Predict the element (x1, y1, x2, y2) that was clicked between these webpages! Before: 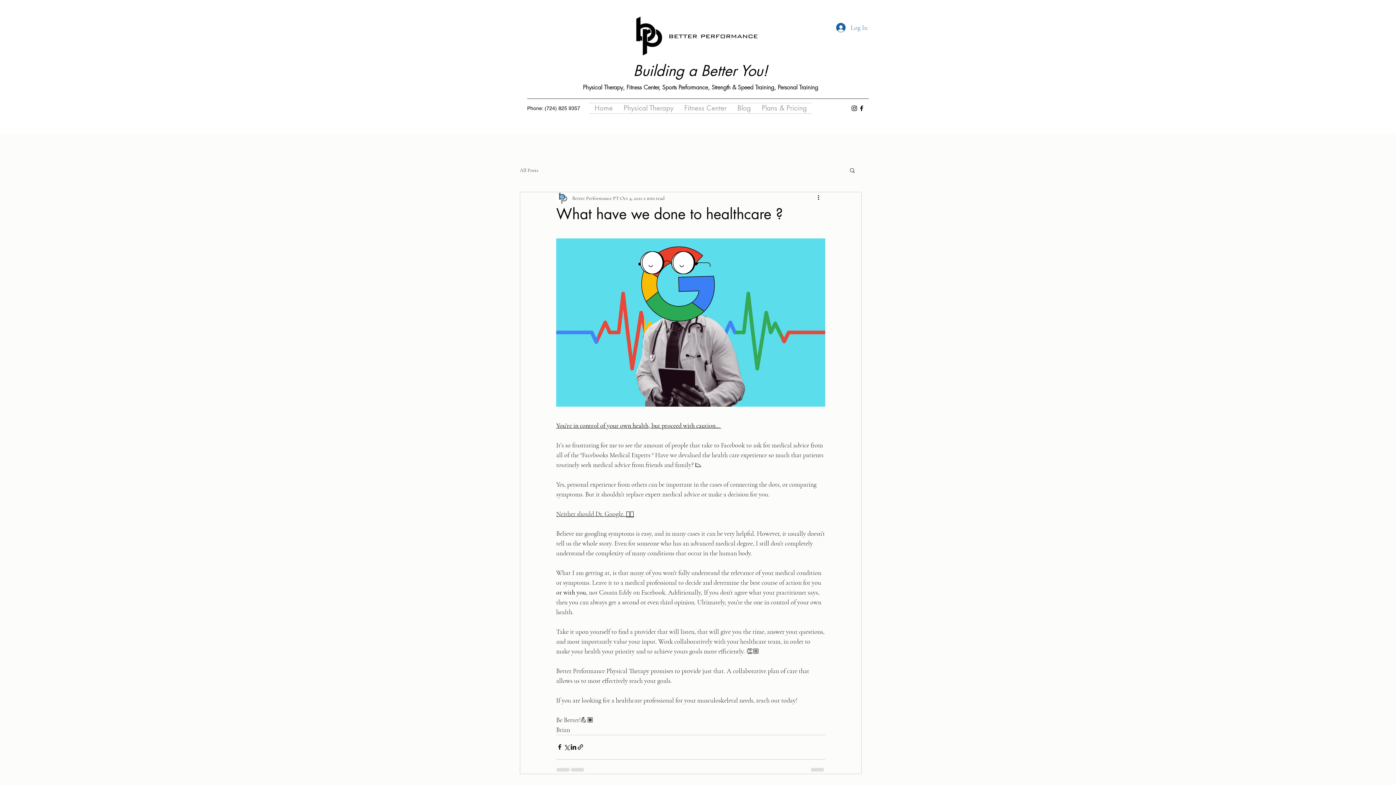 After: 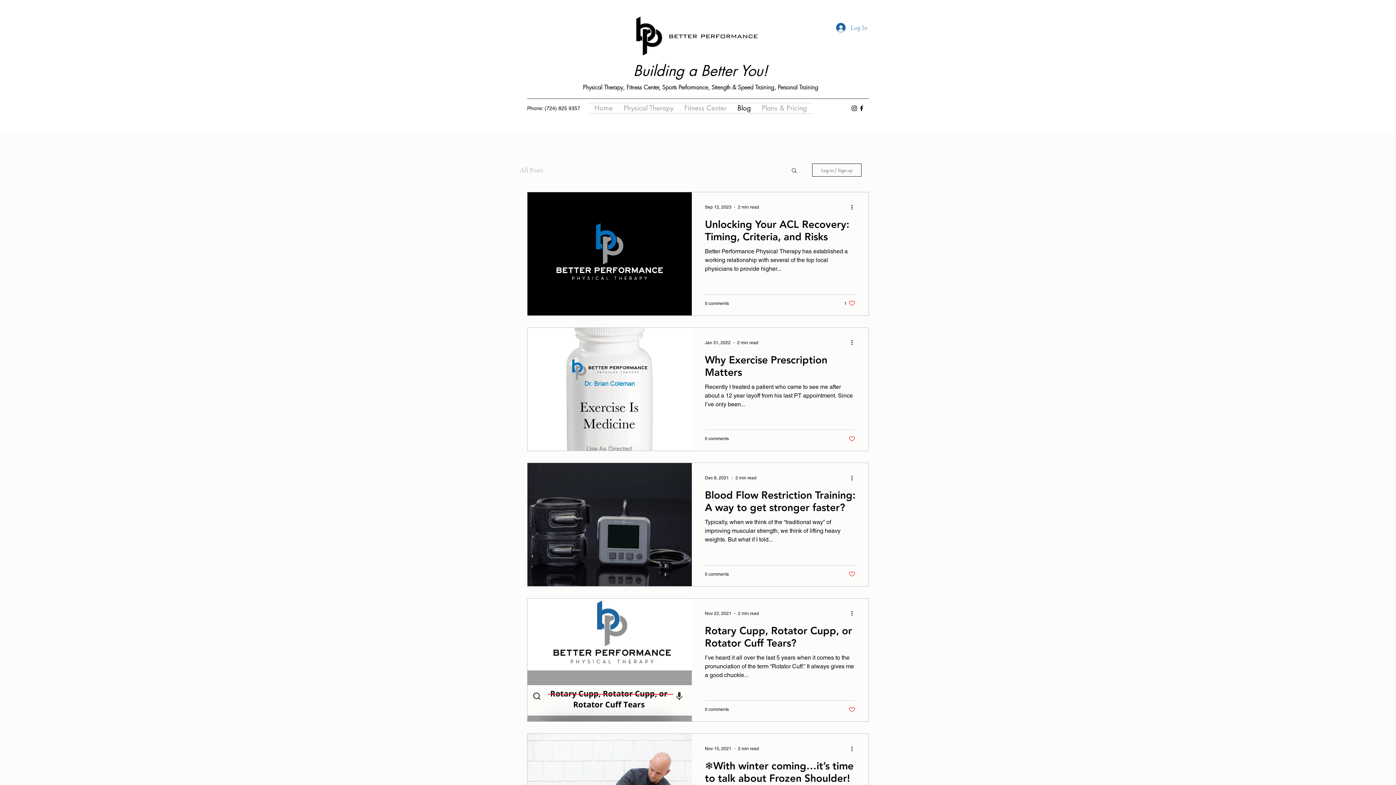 Action: bbox: (520, 166, 538, 173) label: All Posts